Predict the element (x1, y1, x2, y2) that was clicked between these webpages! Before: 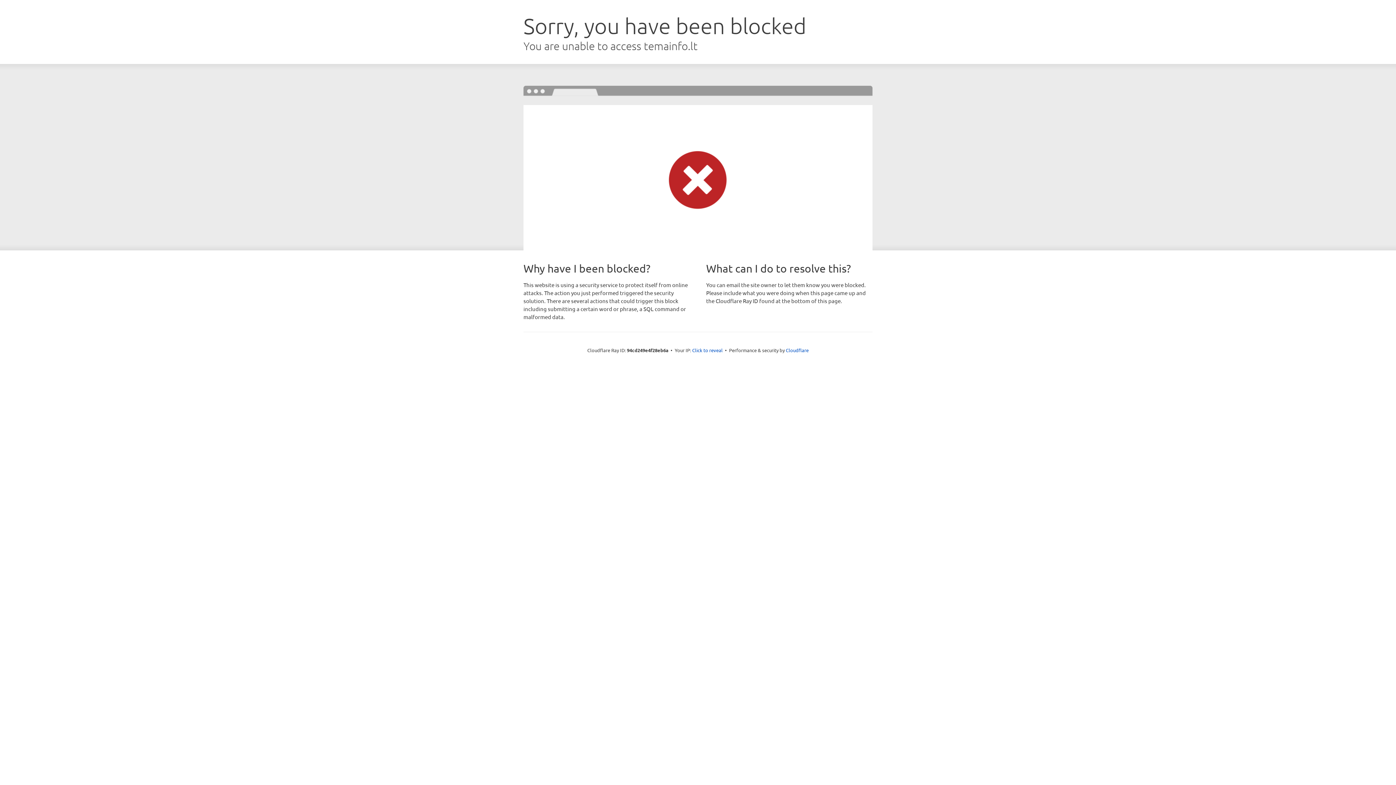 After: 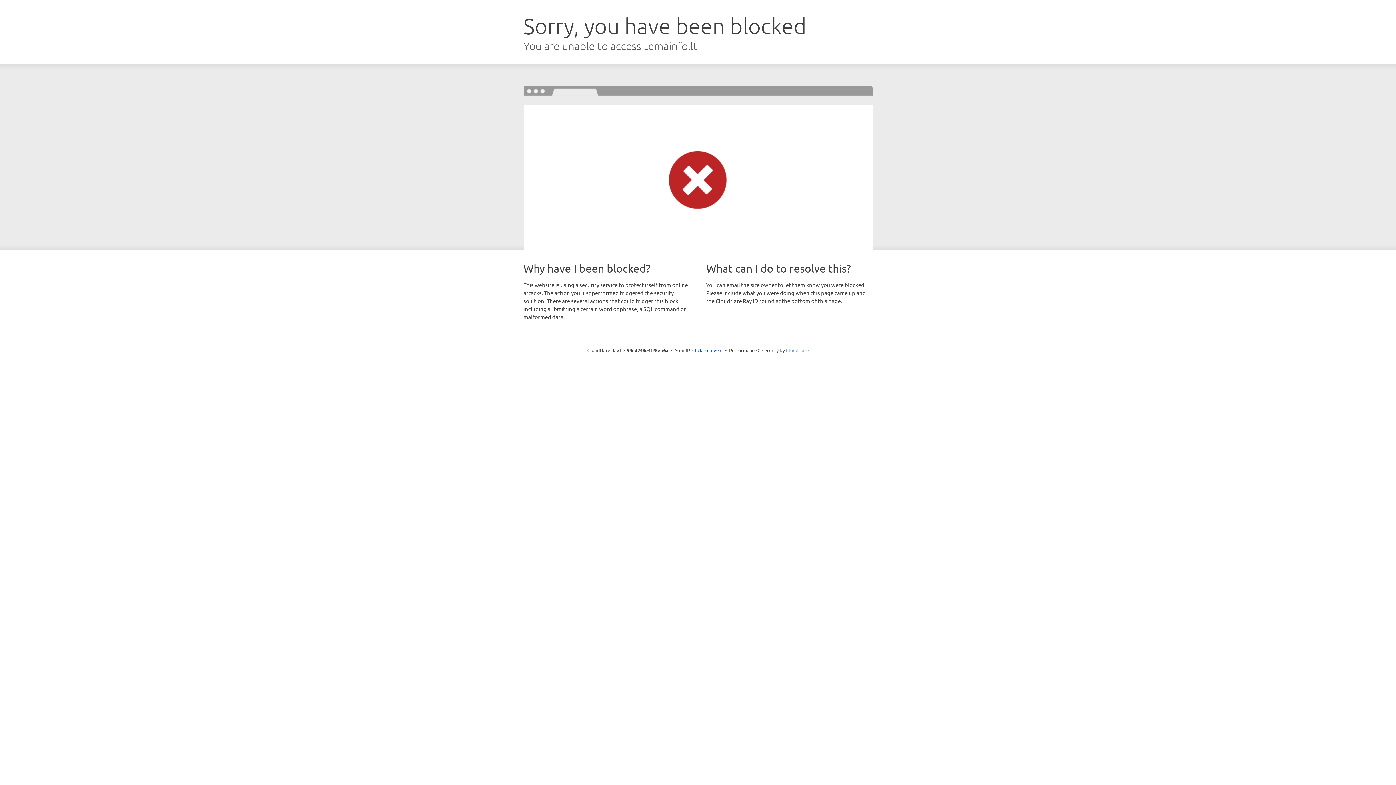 Action: bbox: (786, 347, 808, 353) label: Cloudflare